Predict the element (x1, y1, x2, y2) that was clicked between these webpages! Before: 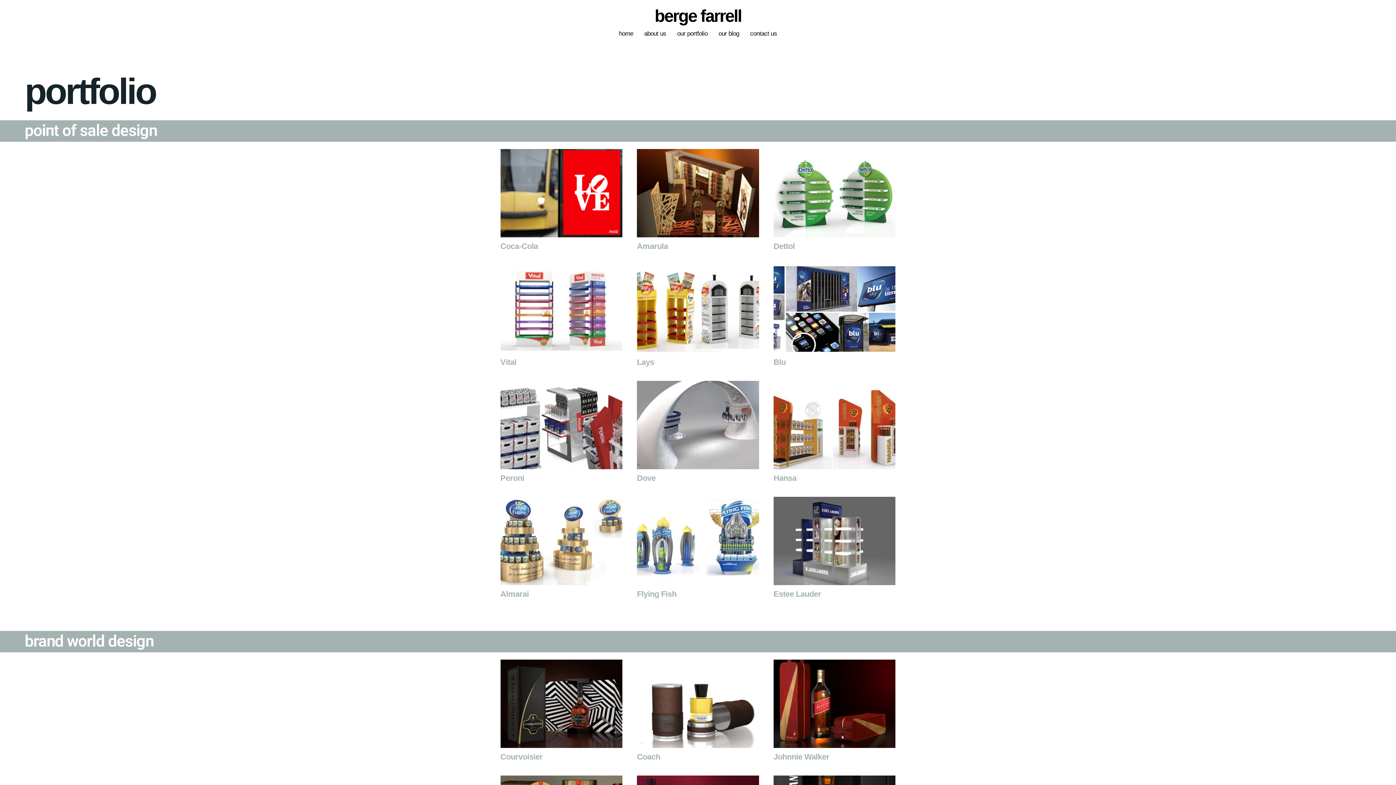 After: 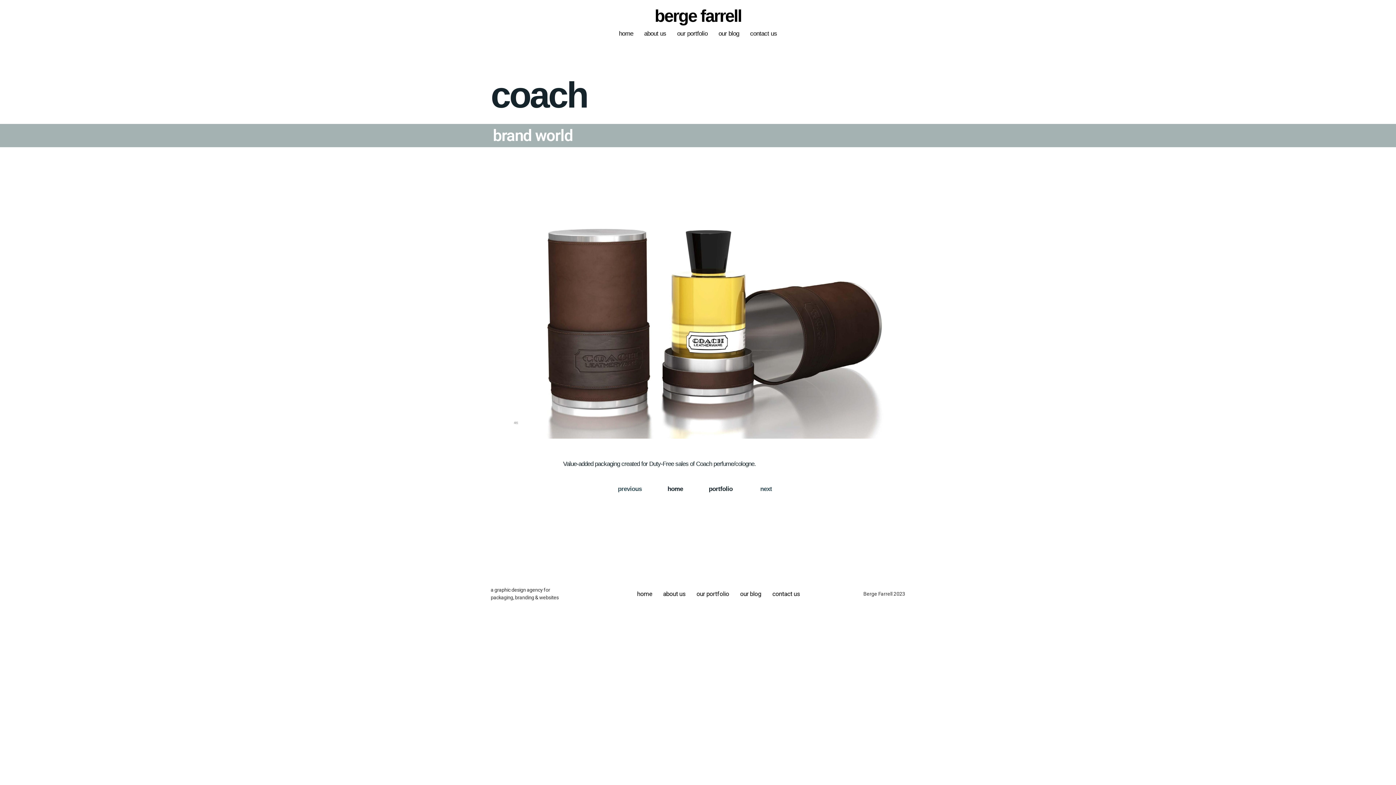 Action: bbox: (637, 659, 759, 748)